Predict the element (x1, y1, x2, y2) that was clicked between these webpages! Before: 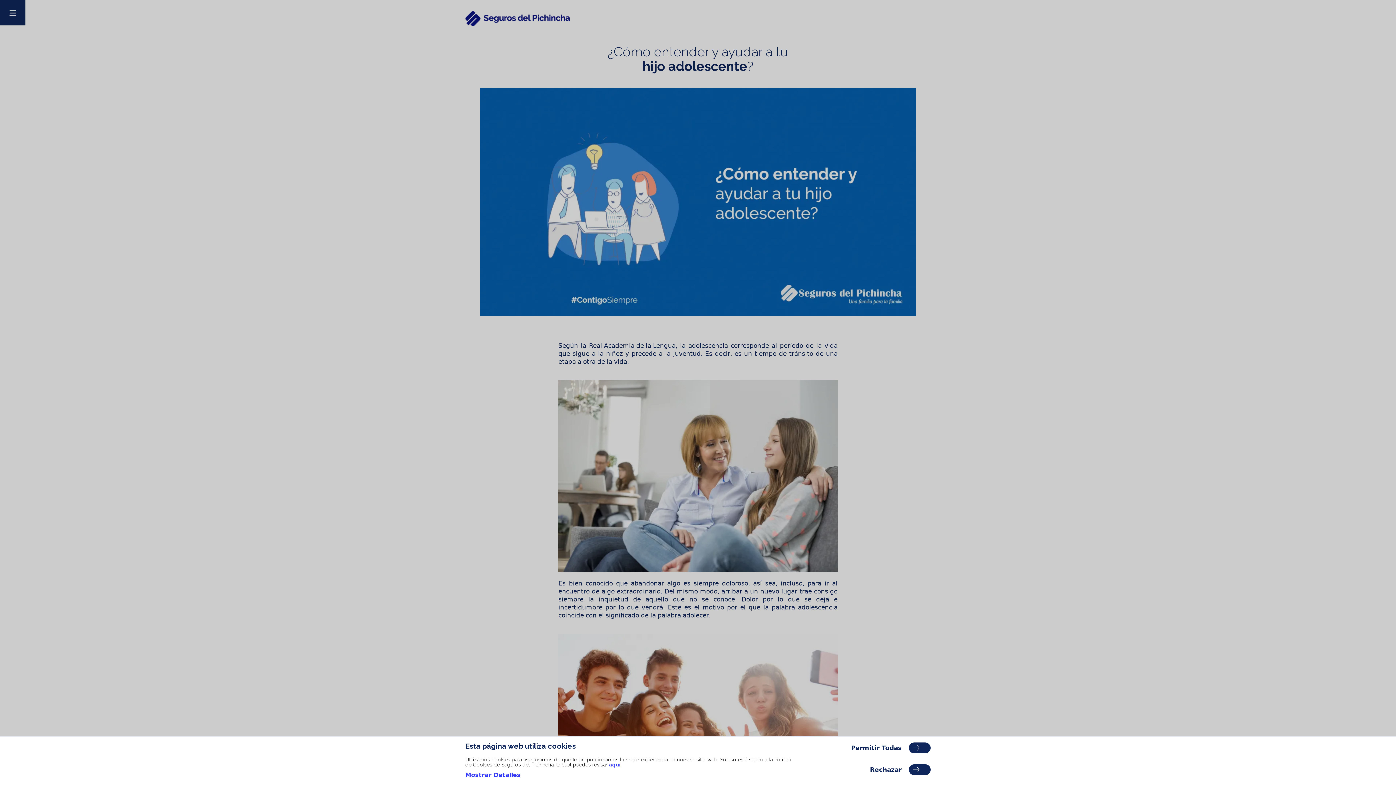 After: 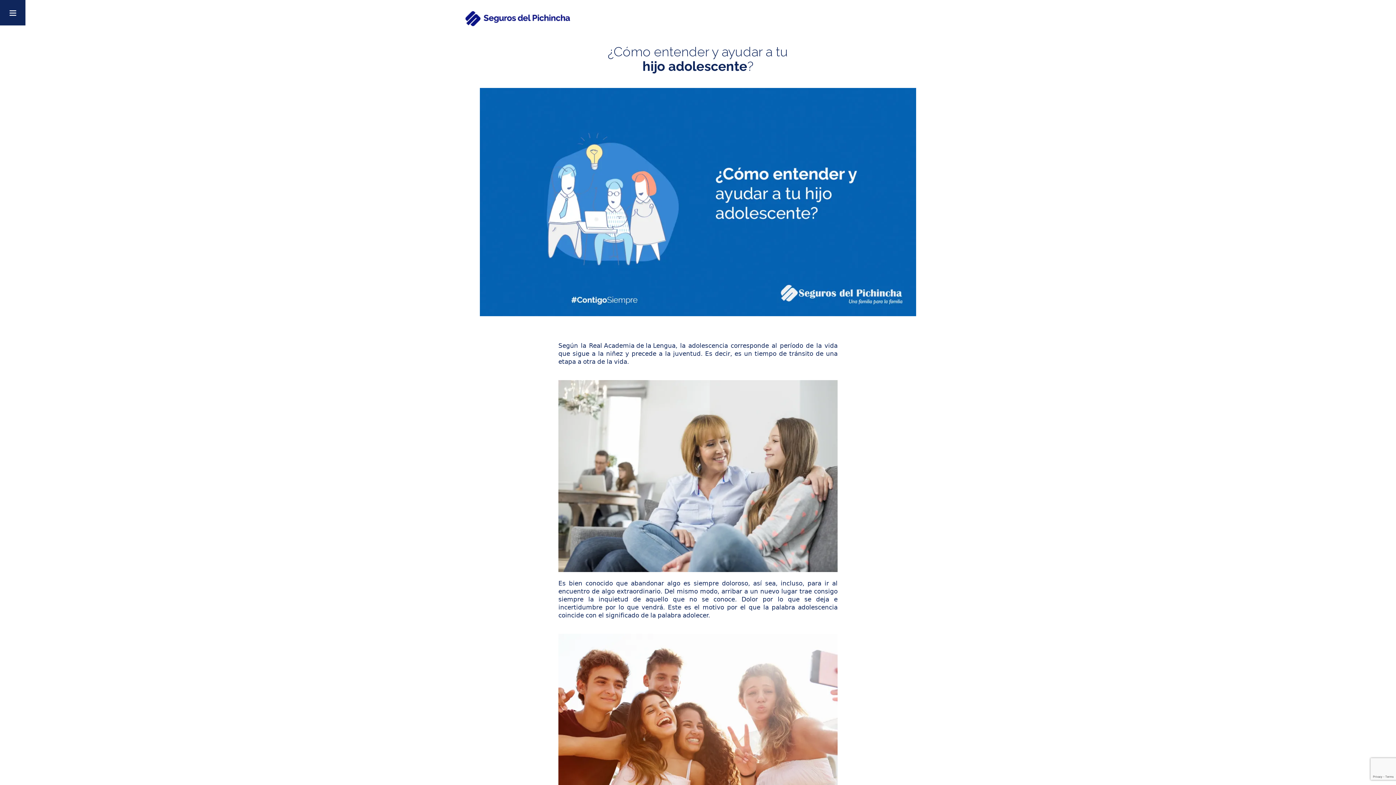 Action: label: Rechazar bbox: (870, 764, 930, 775)